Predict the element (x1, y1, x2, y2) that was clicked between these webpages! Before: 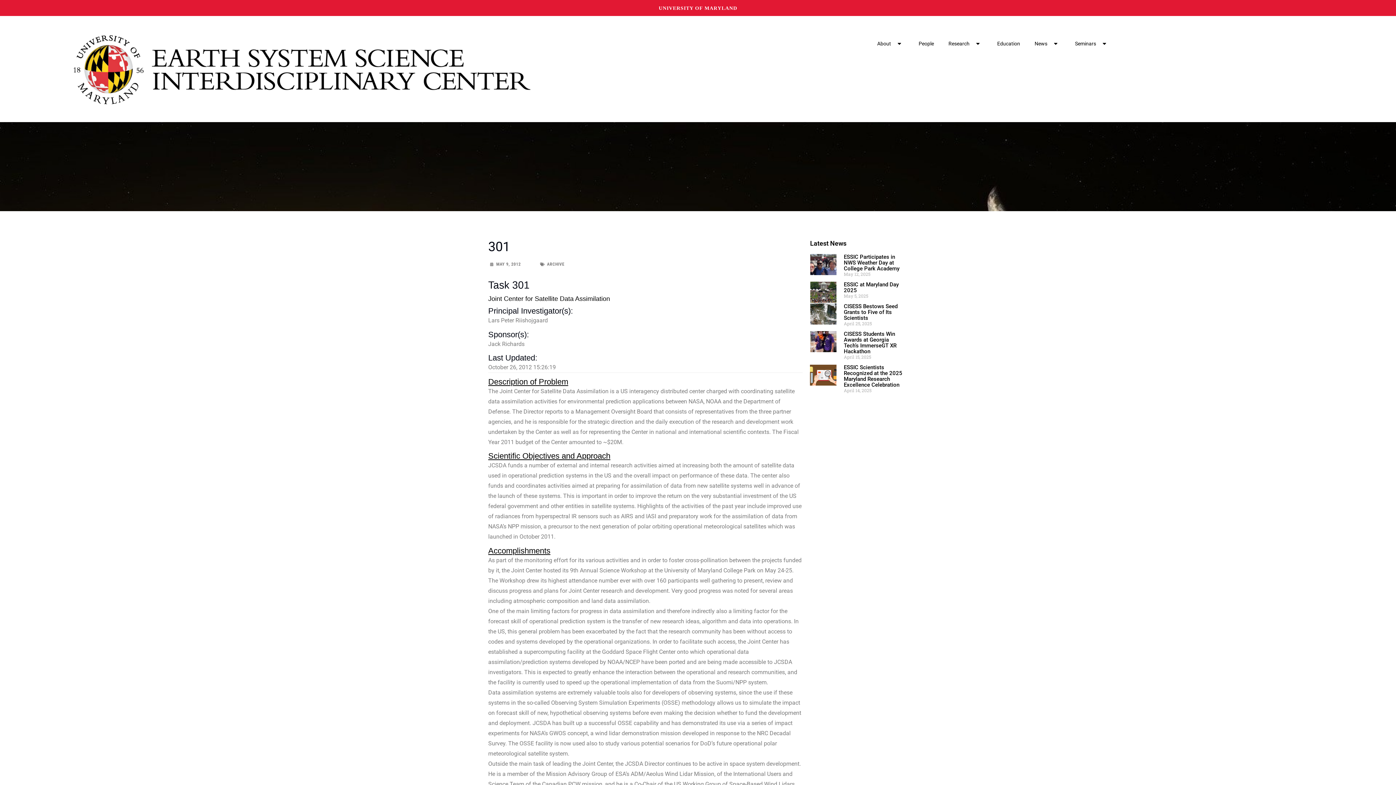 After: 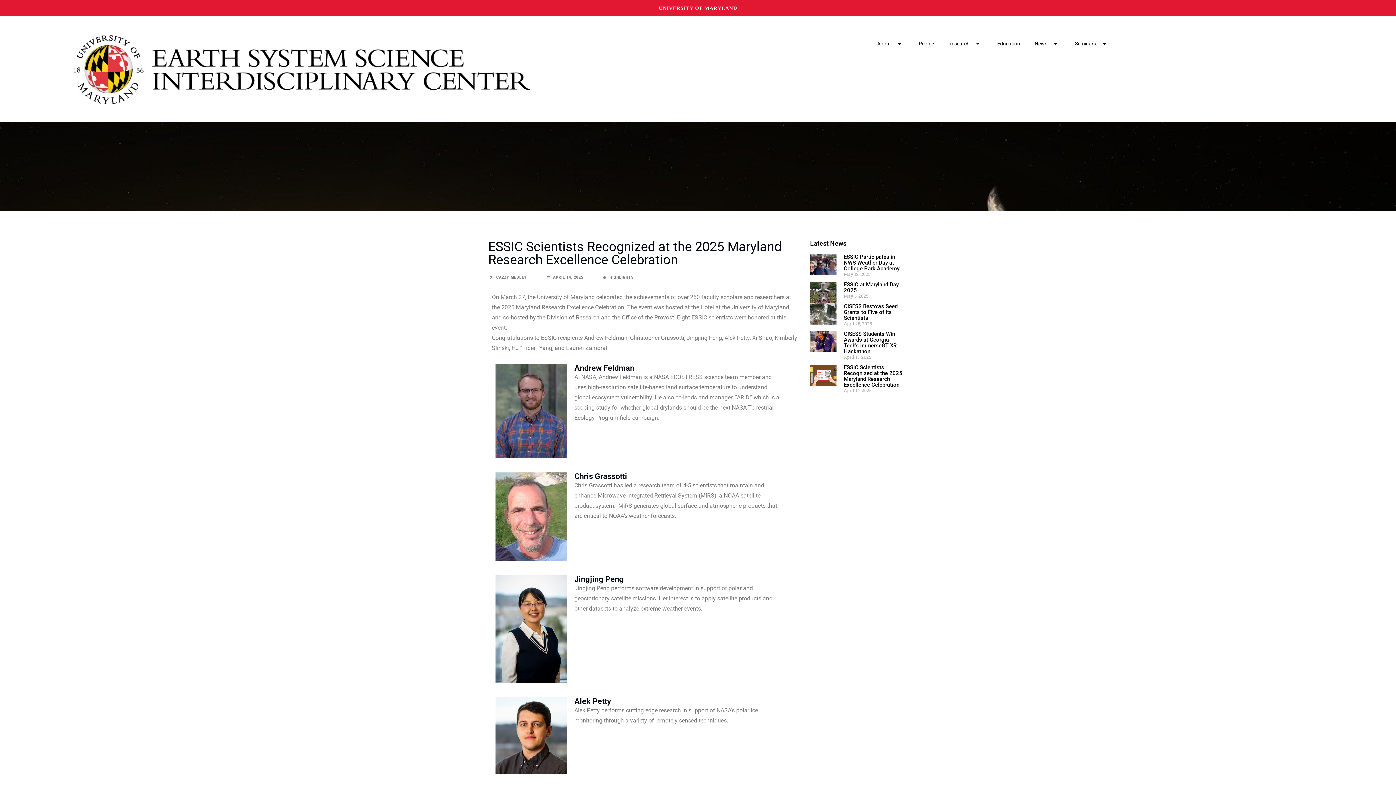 Action: label: ESSIC Scientists Recognized at the 2025 Maryland Research Excellence Celebration bbox: (844, 364, 902, 388)